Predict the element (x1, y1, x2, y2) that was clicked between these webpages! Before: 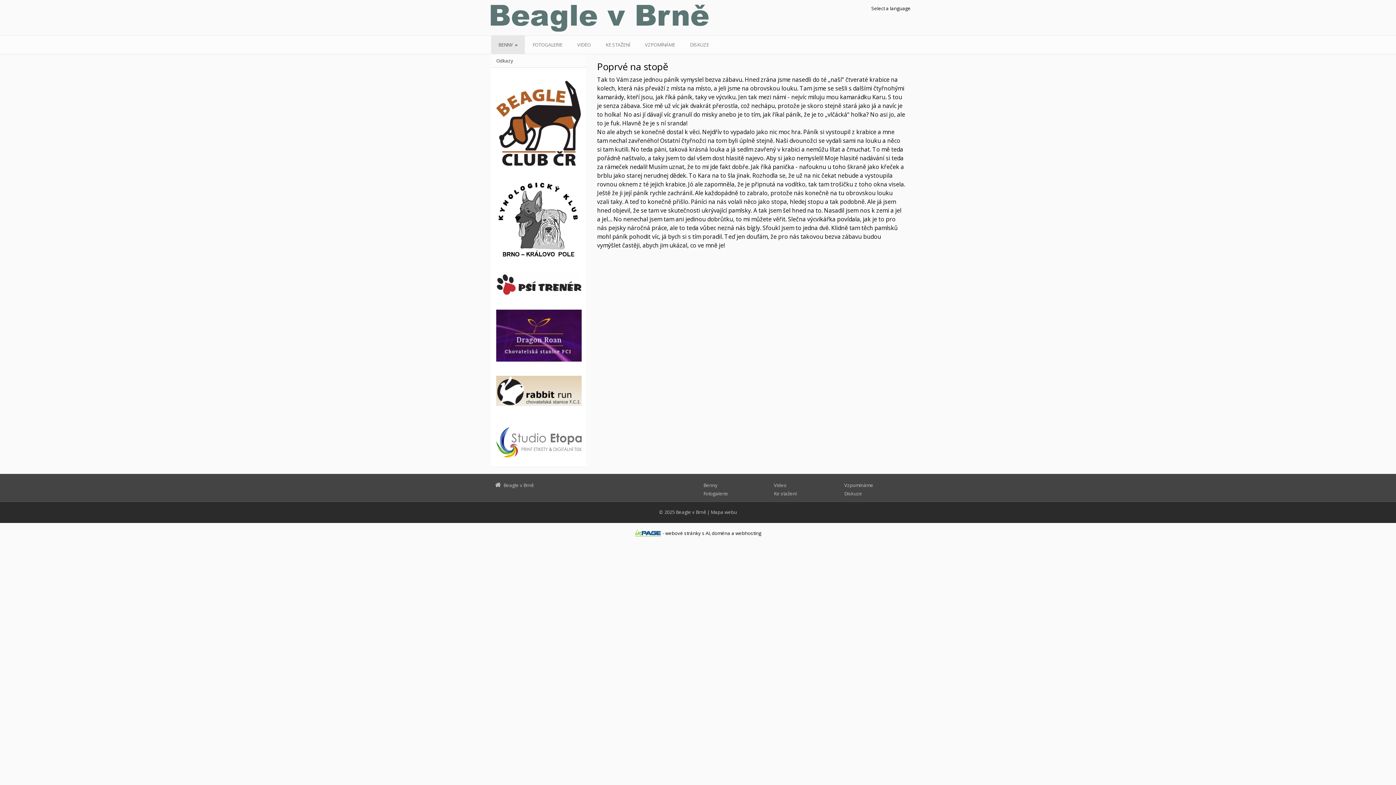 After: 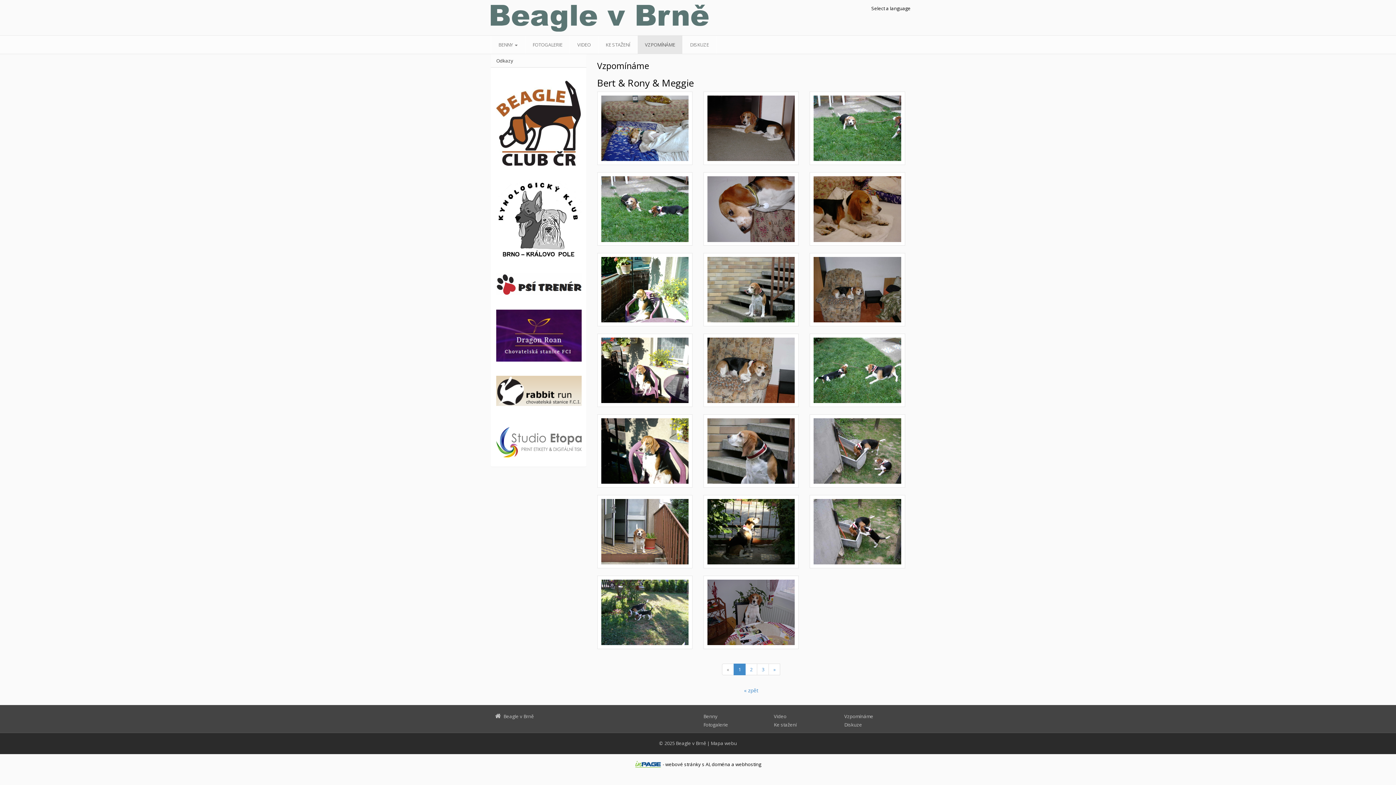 Action: bbox: (844, 482, 873, 488) label: Vzpomínáme